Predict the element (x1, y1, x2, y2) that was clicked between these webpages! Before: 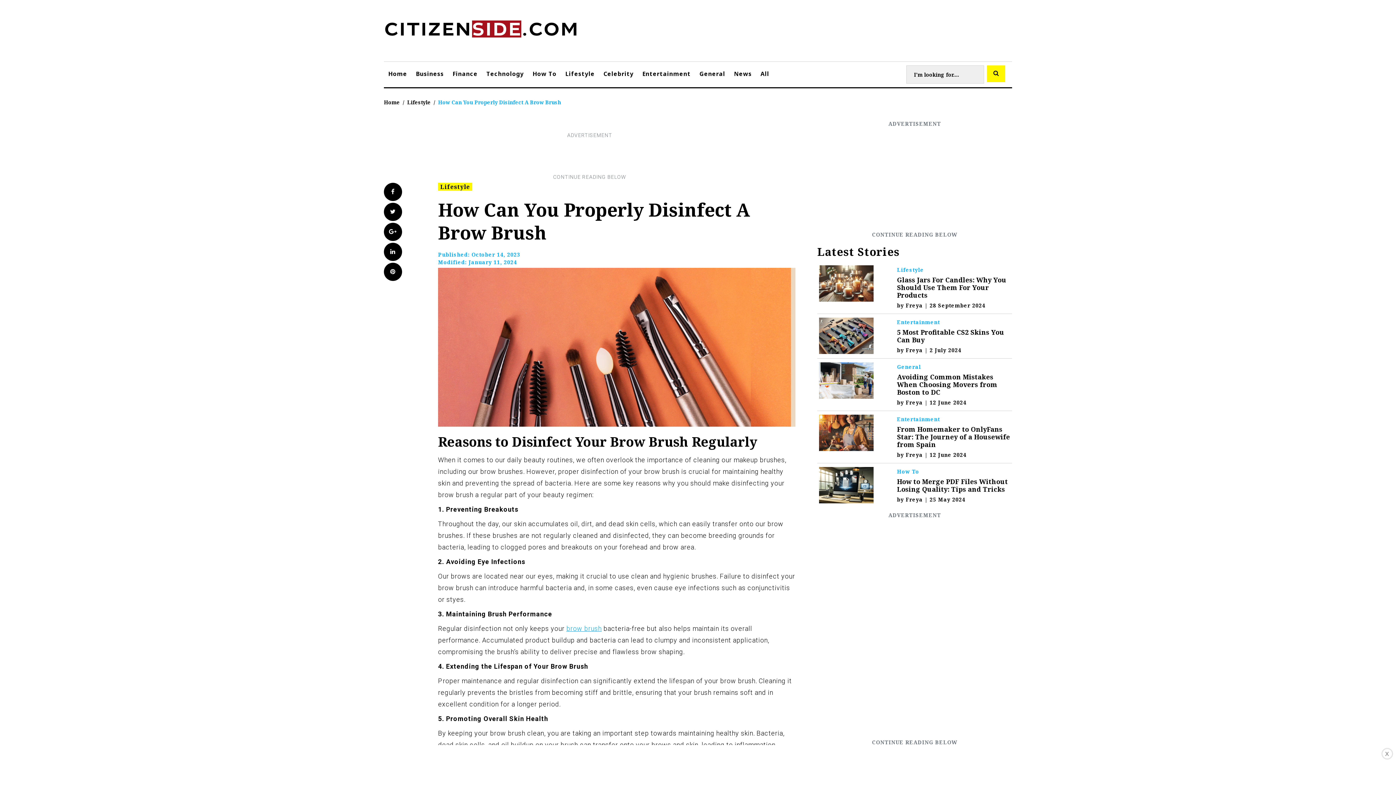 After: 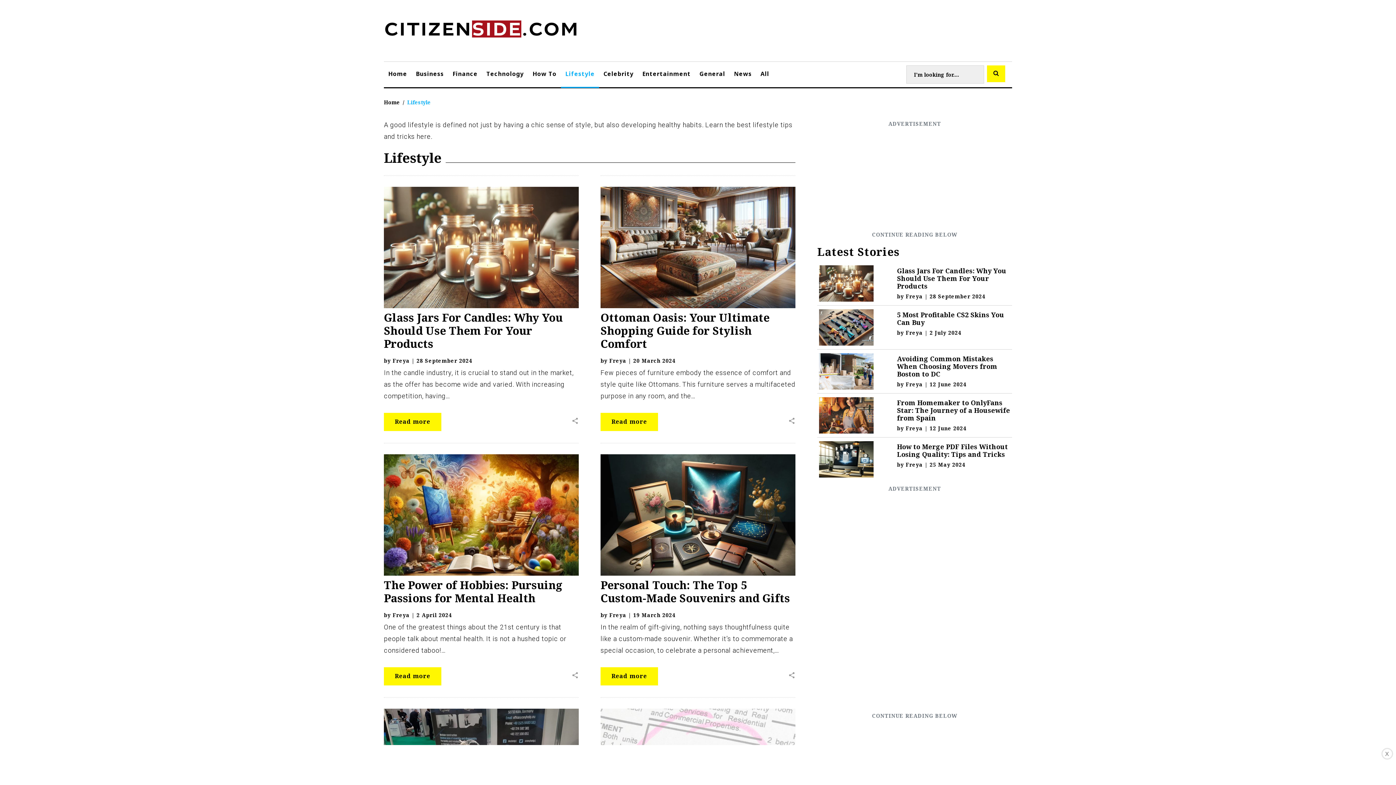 Action: label: Lifestyle bbox: (897, 266, 924, 273)